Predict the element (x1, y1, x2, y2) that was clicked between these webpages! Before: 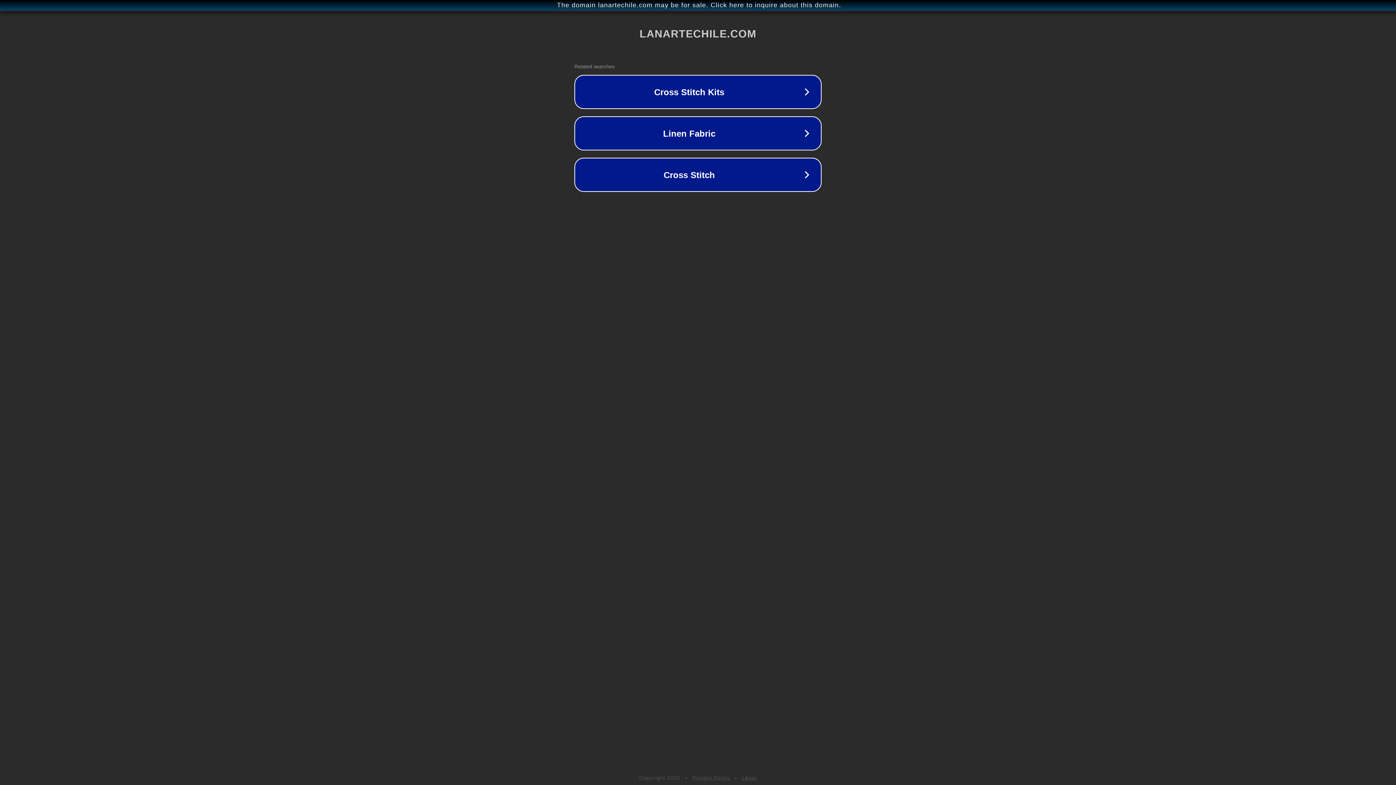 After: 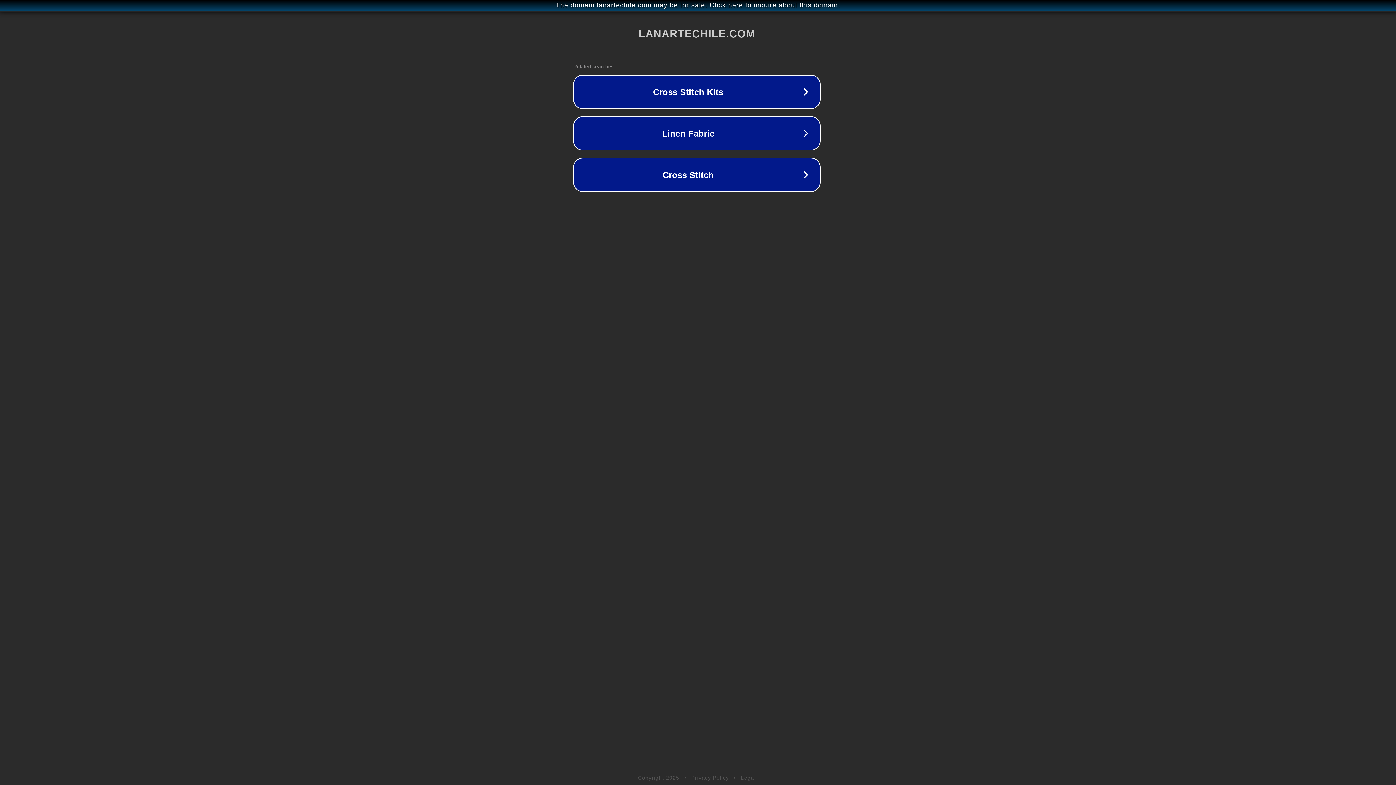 Action: bbox: (1, 1, 1397, 9) label: The domain lanartechile.com may be for sale. Click here to inquire about this domain.